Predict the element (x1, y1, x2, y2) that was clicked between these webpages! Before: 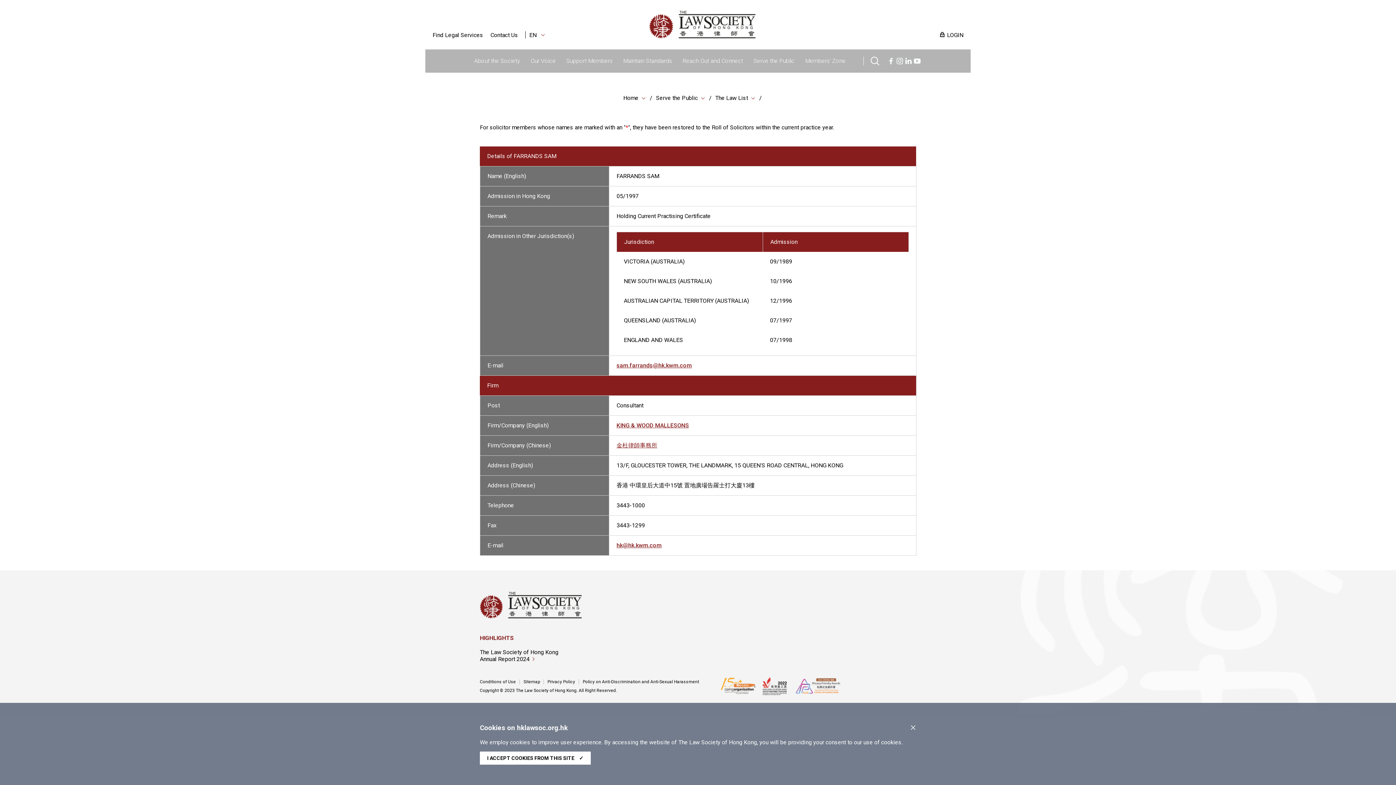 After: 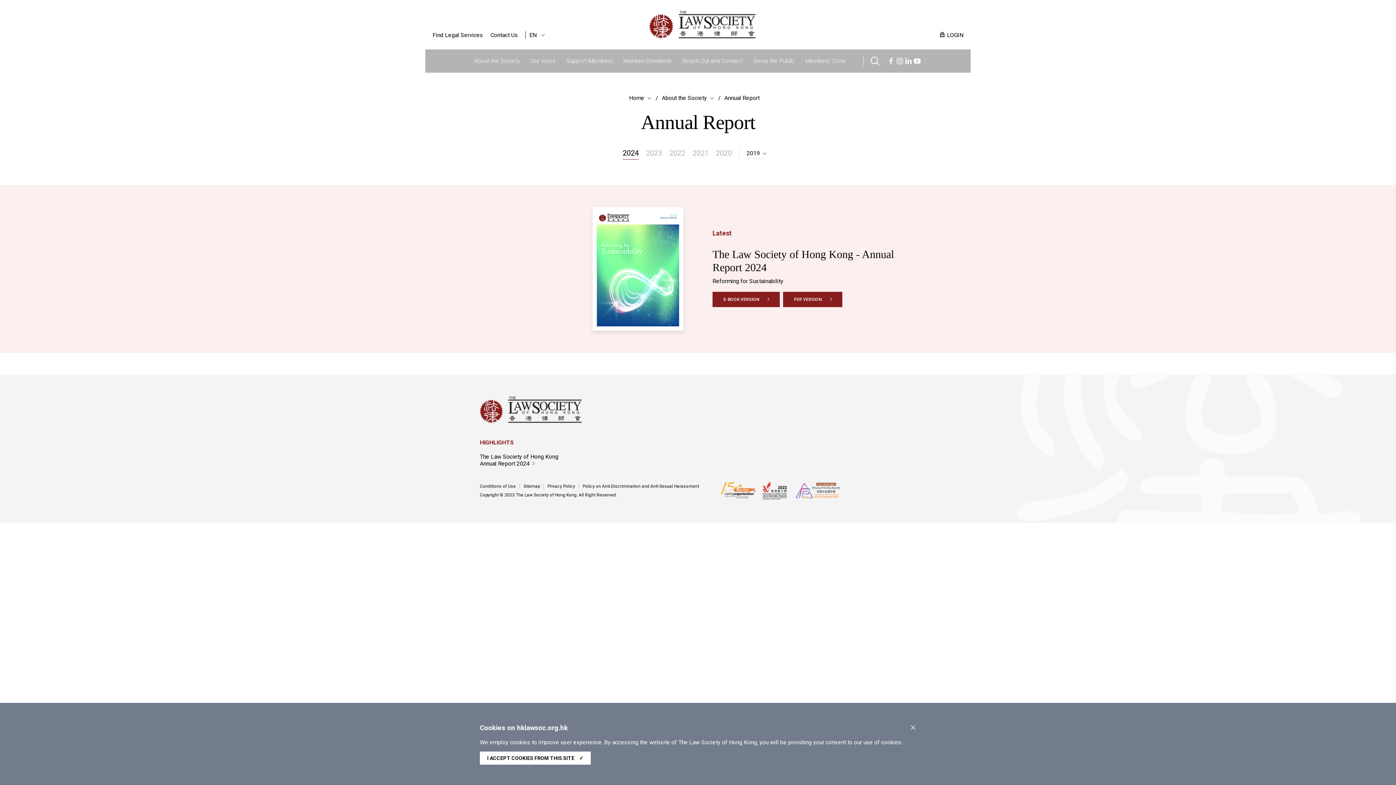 Action: bbox: (480, 649, 573, 662) label: The Law Society of Hong Kong Annual Report 2024